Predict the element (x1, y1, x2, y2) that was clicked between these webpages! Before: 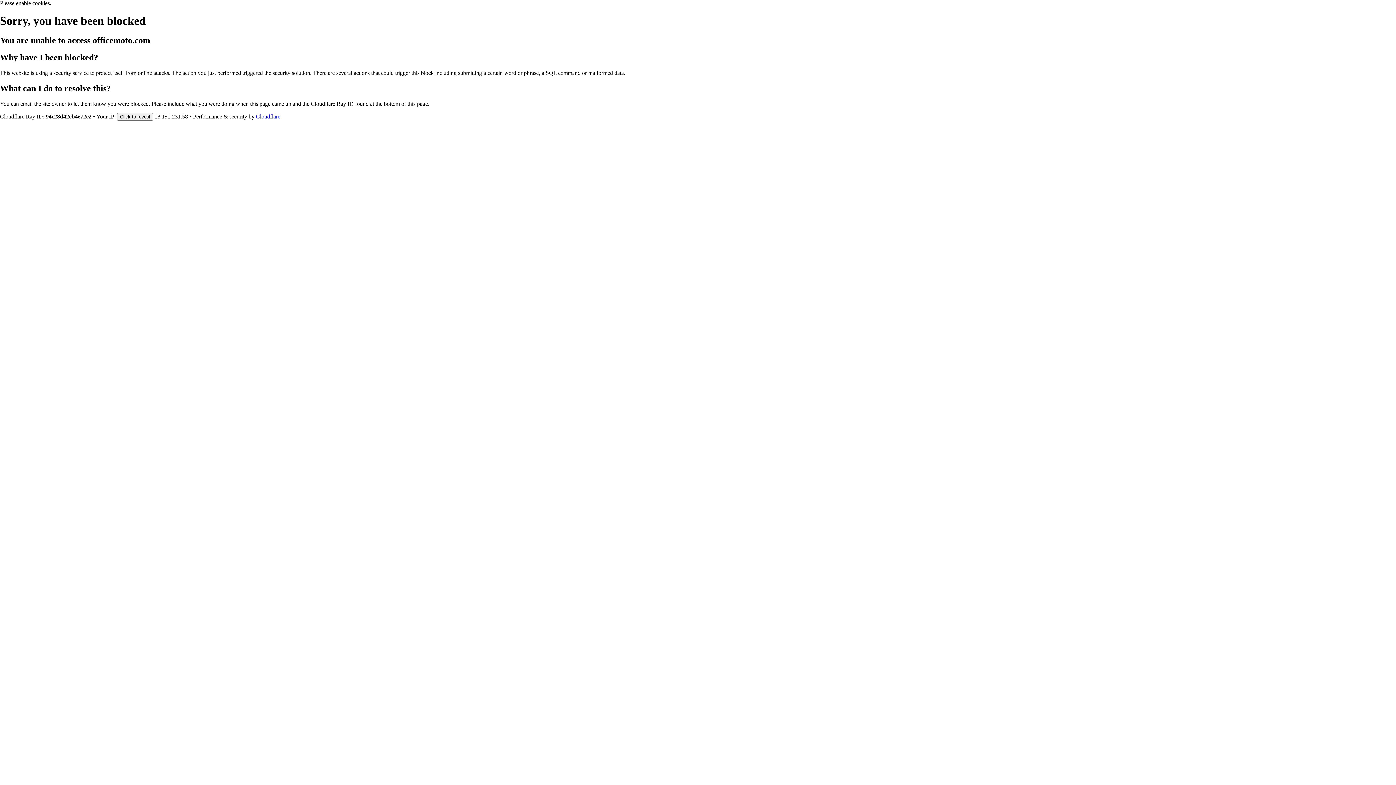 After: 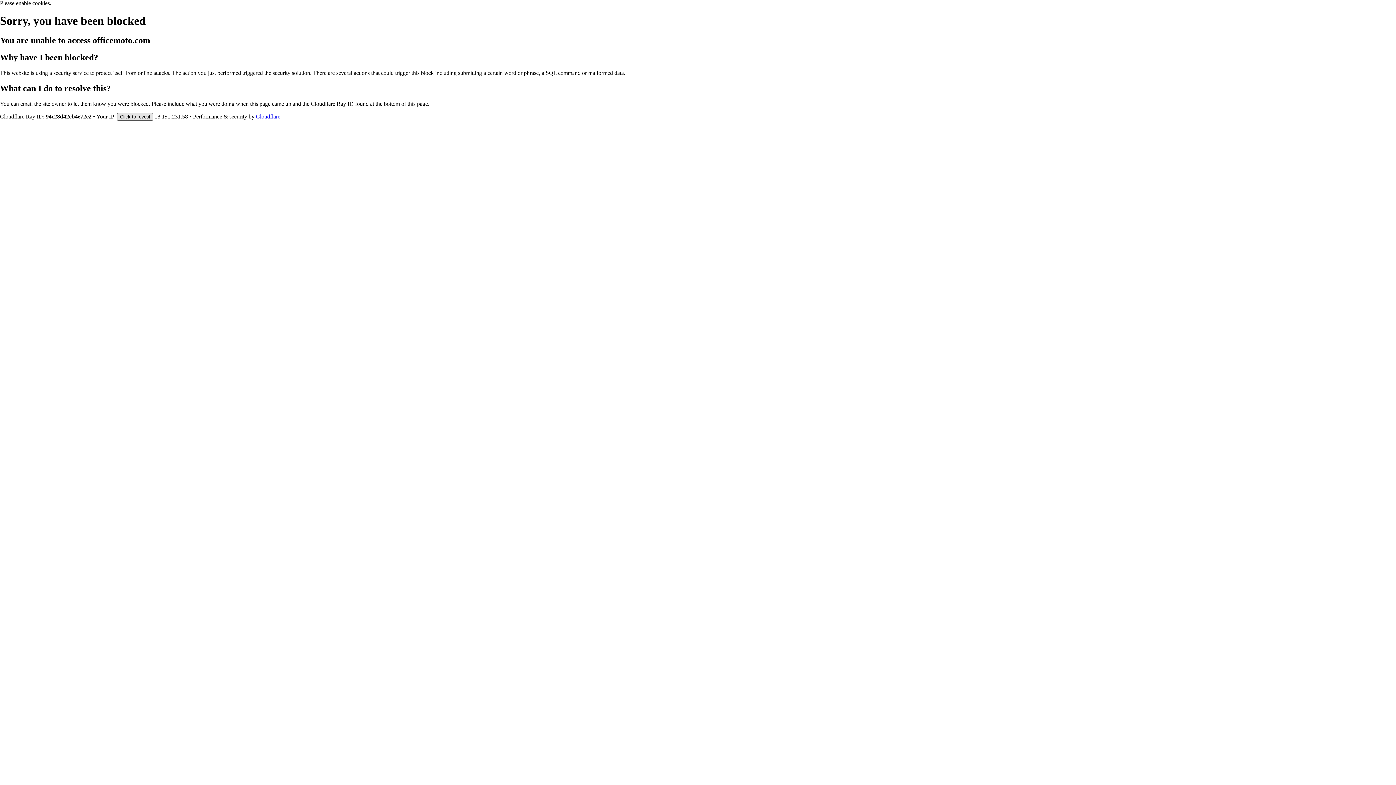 Action: bbox: (117, 112, 153, 120) label: Click to reveal